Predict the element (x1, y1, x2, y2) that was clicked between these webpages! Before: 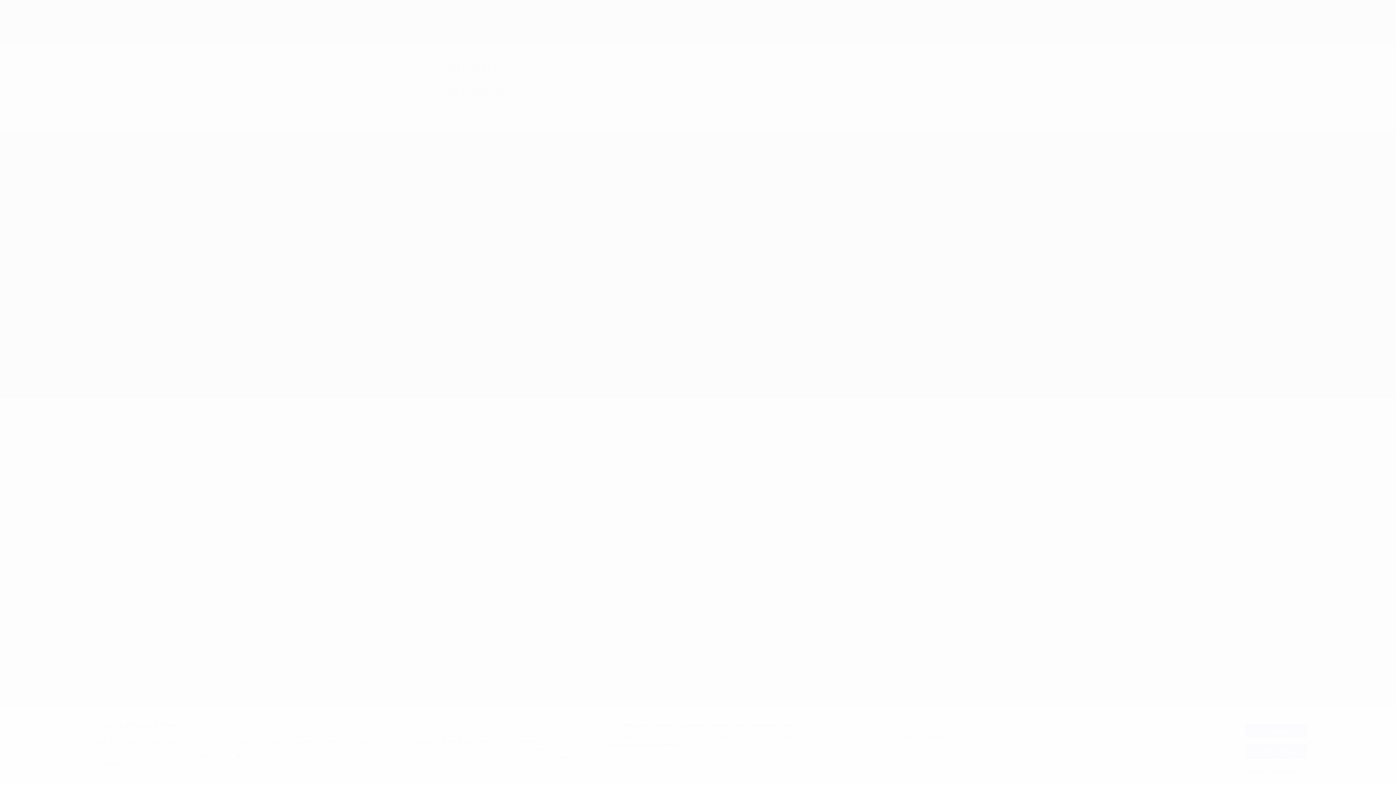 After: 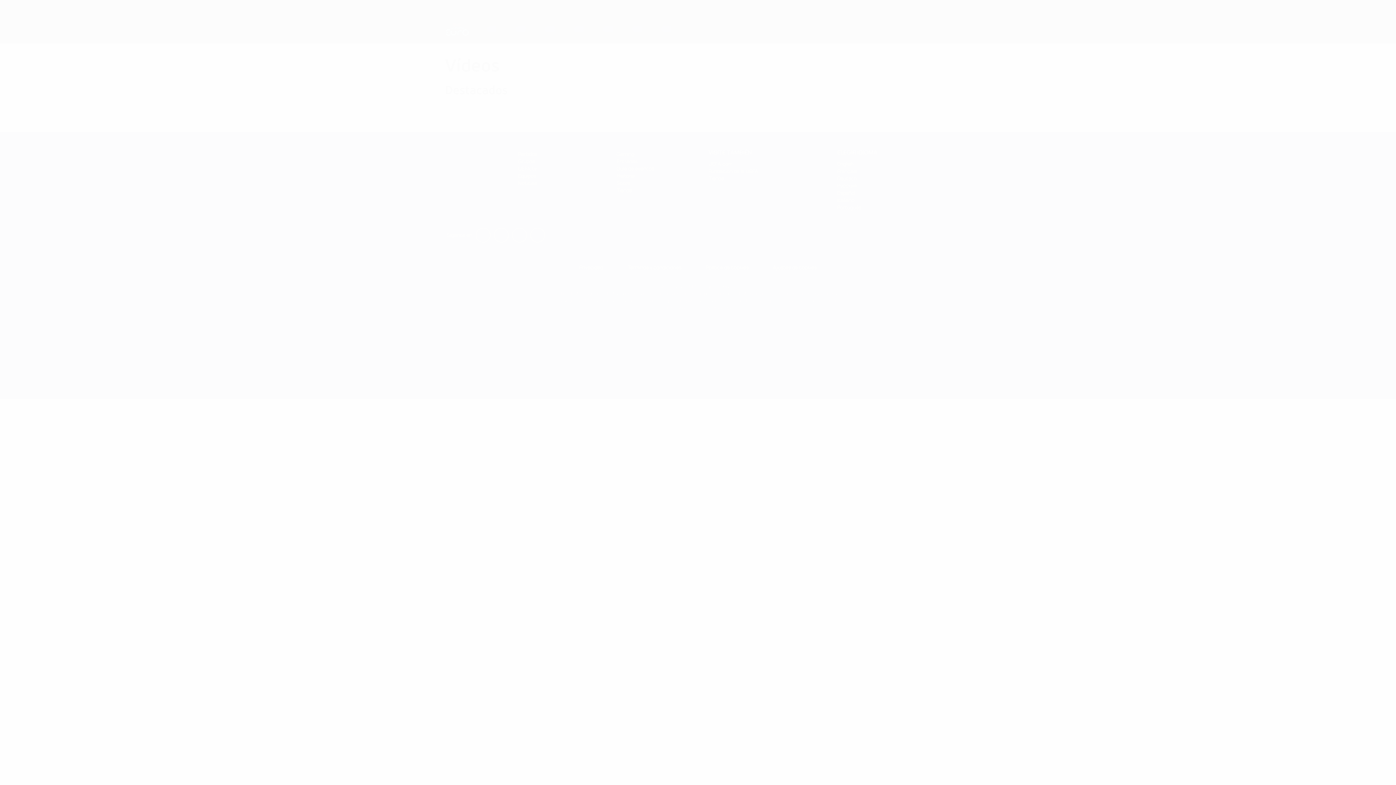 Action: label: Acepto bbox: (1245, 724, 1307, 738)